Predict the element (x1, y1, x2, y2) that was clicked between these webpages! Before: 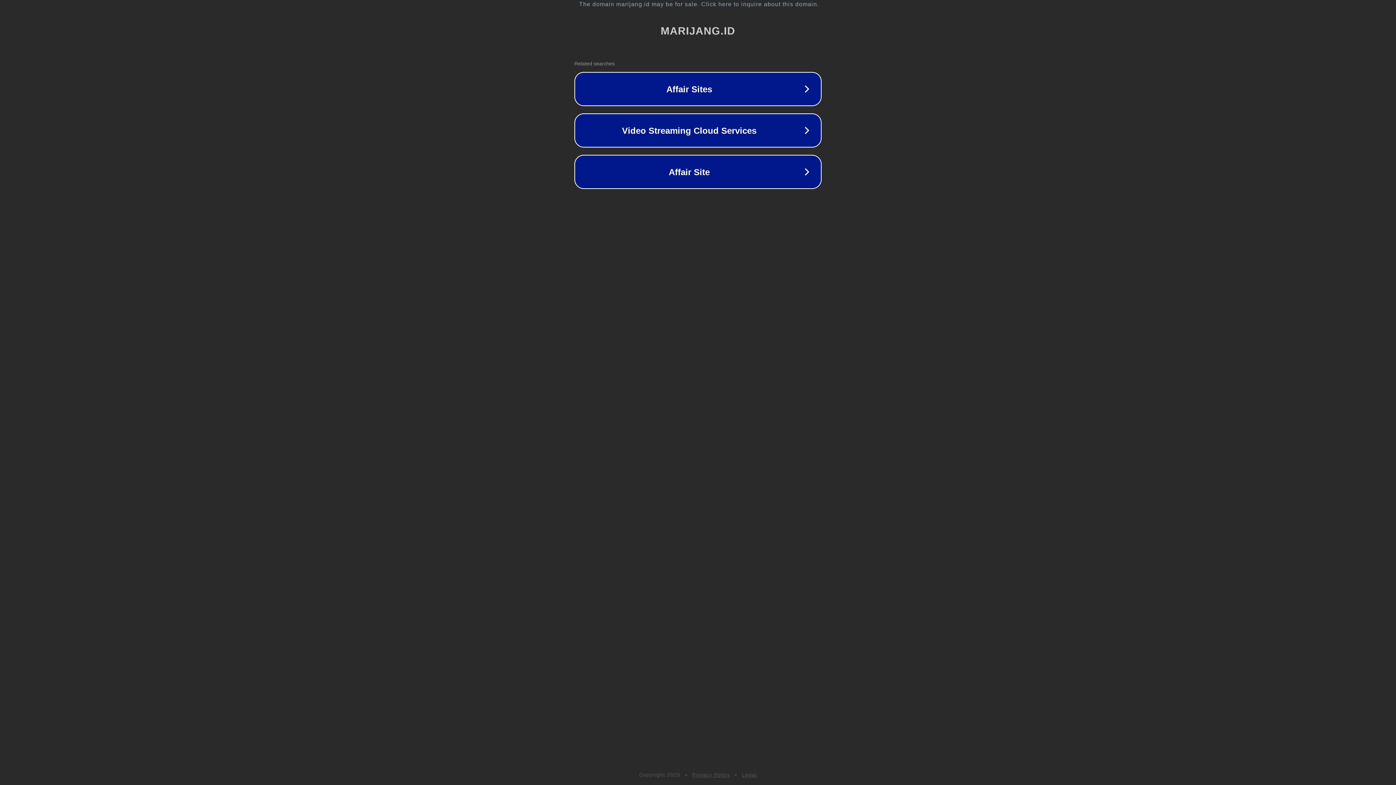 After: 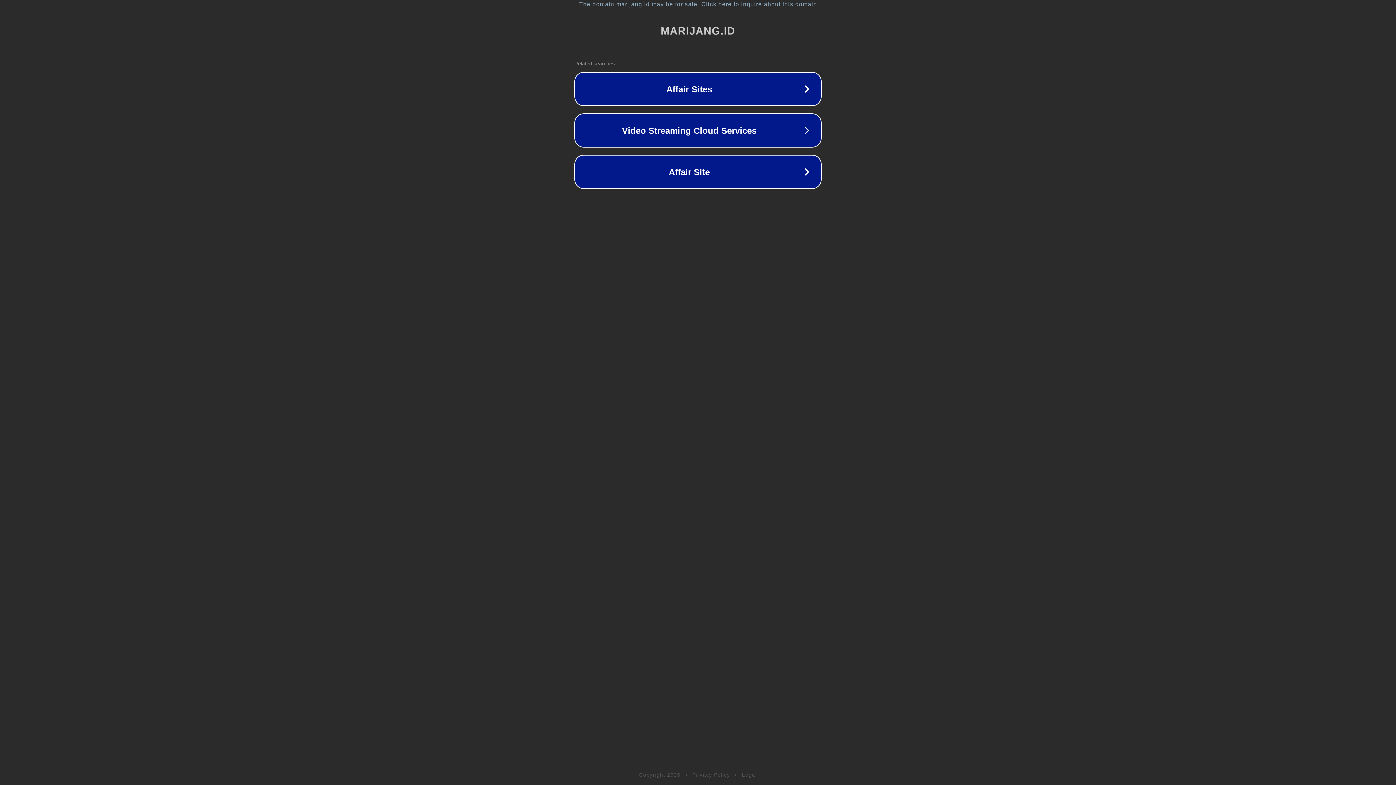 Action: label: Privacy Policy bbox: (692, 772, 730, 778)